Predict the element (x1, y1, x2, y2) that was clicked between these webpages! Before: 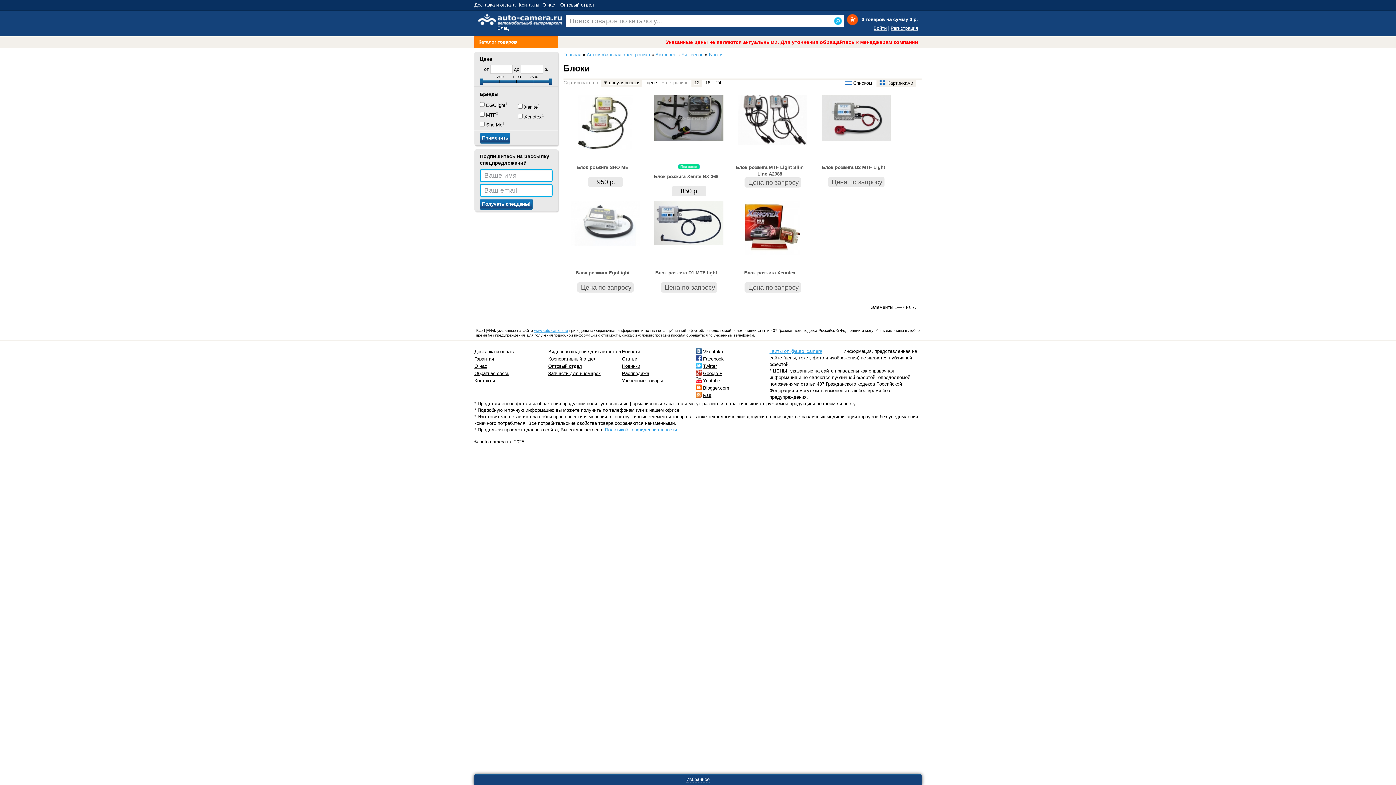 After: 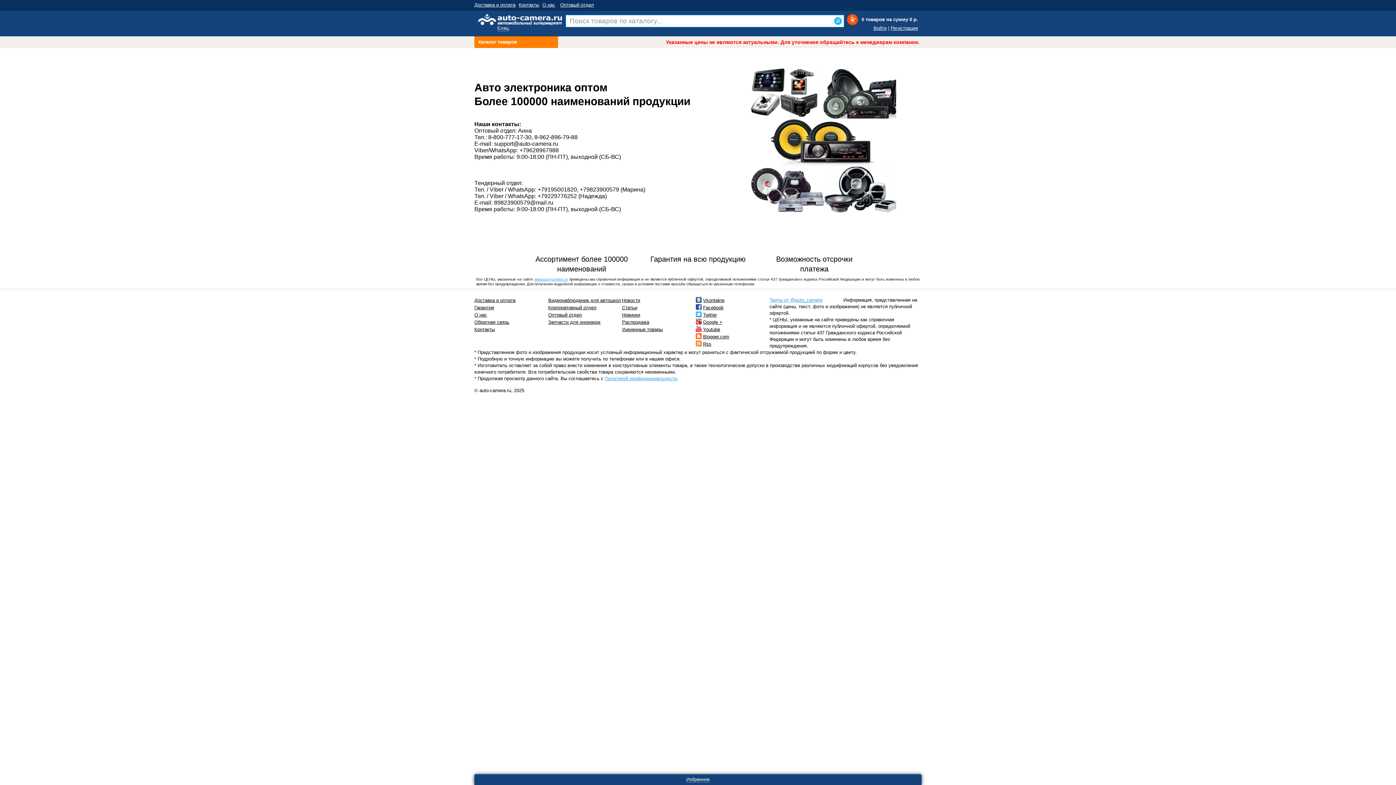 Action: bbox: (560, 2, 594, 7) label: Оптовый отдел